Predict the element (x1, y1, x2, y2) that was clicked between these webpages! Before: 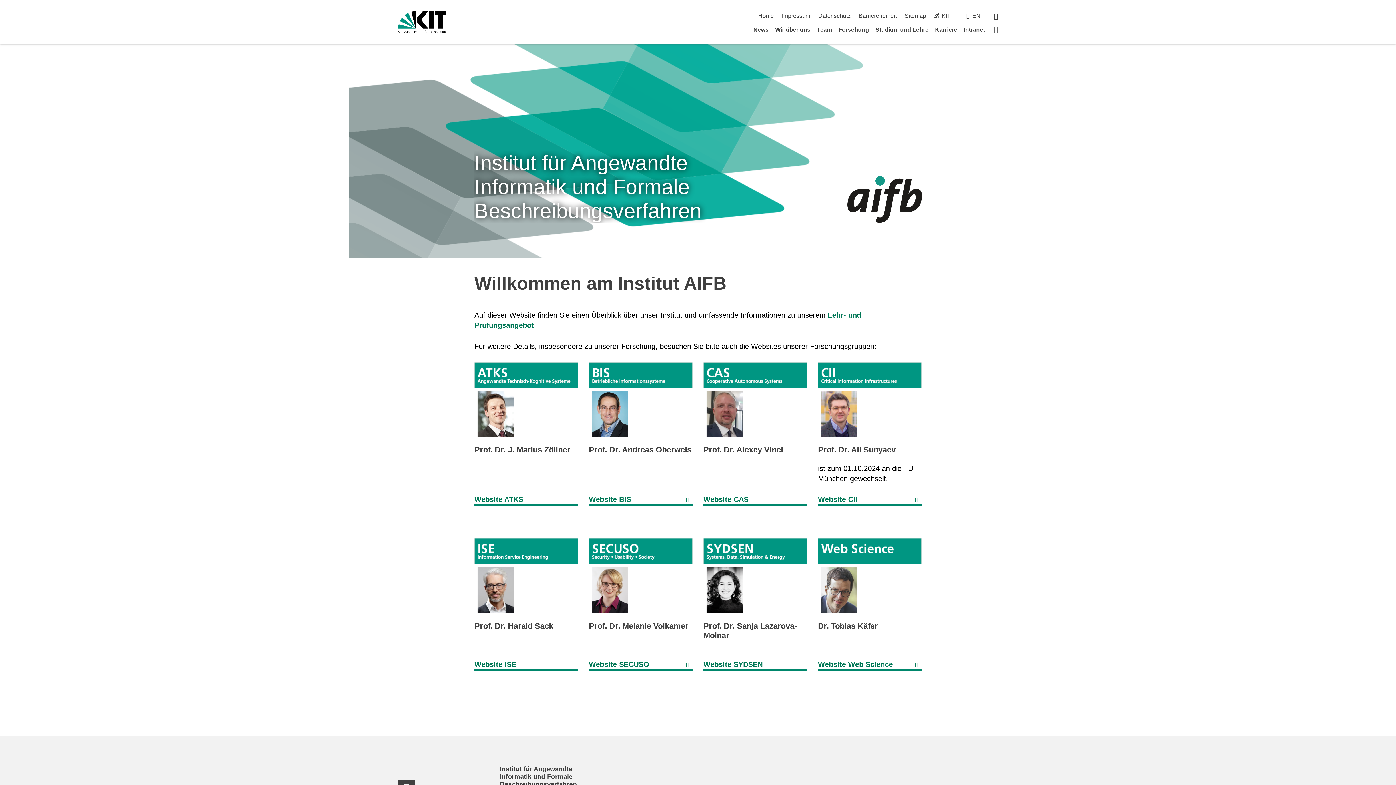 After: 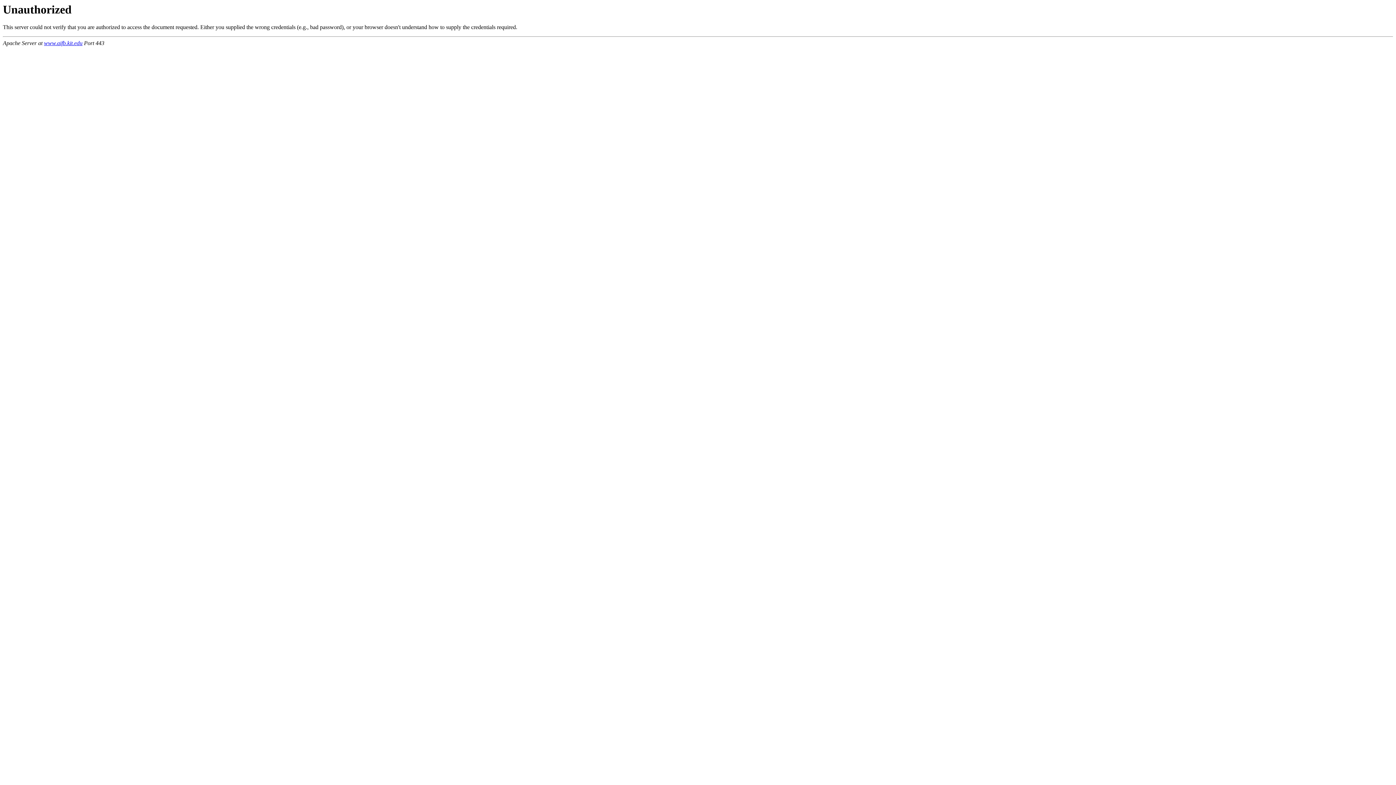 Action: label: Intranet bbox: (964, 26, 985, 32)